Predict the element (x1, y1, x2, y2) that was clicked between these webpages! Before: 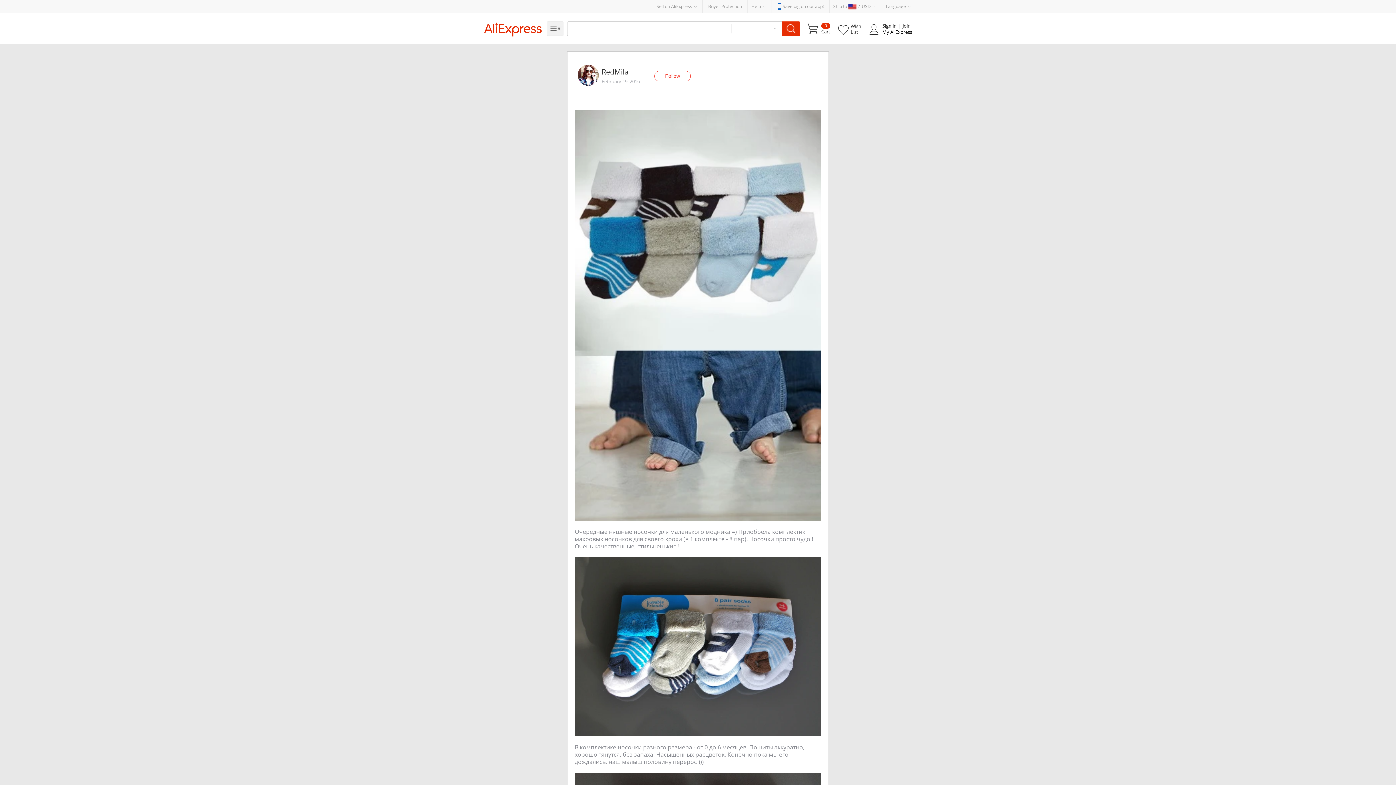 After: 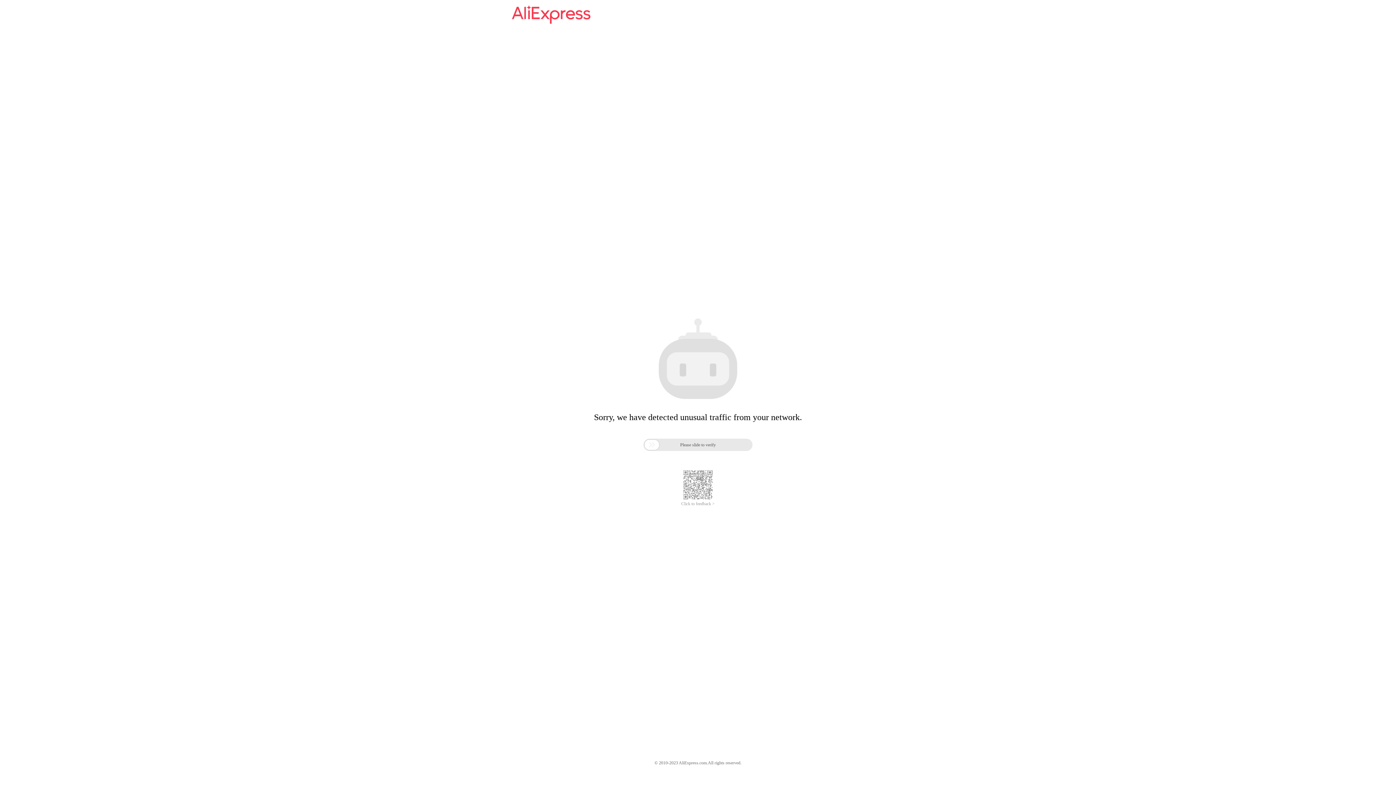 Action: bbox: (777, 3, 824, 9) label: Save big on our app!